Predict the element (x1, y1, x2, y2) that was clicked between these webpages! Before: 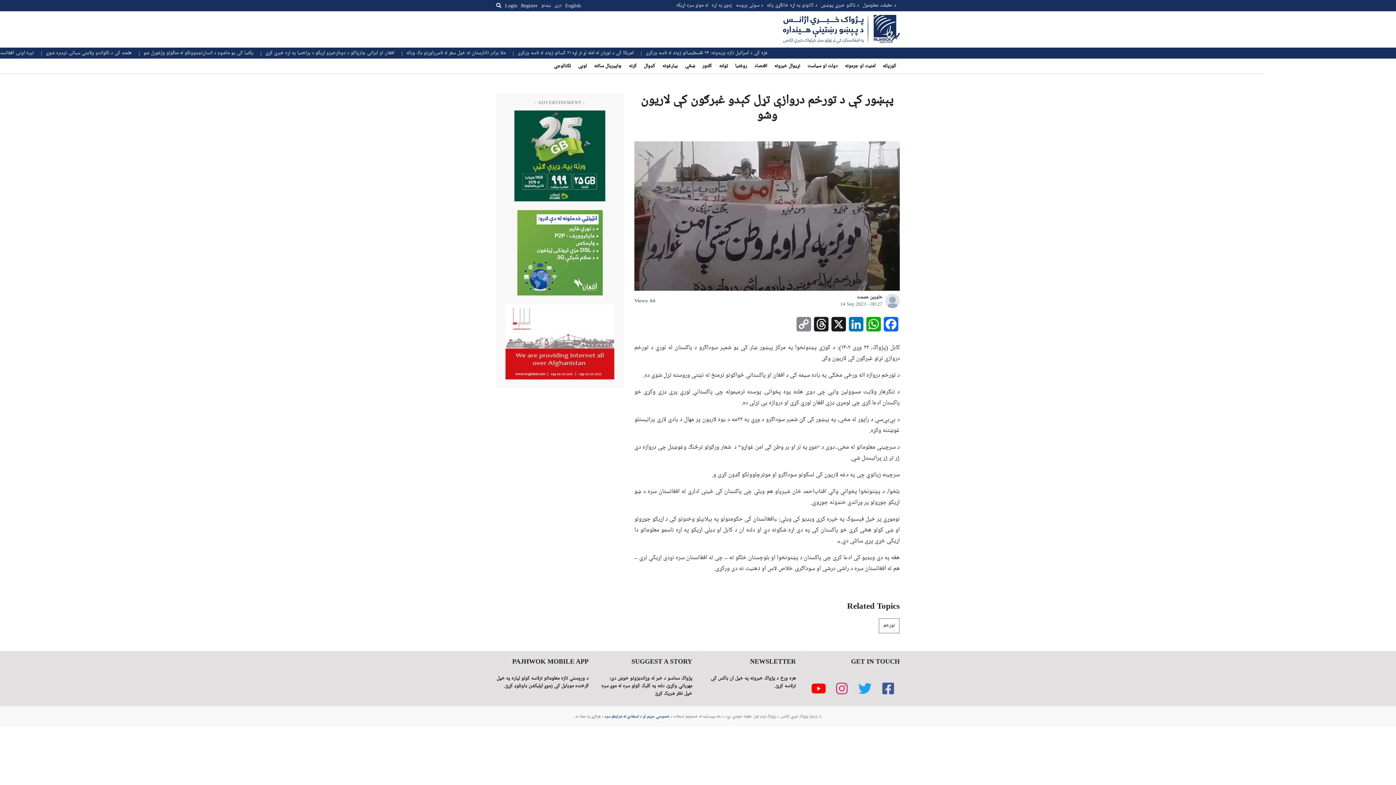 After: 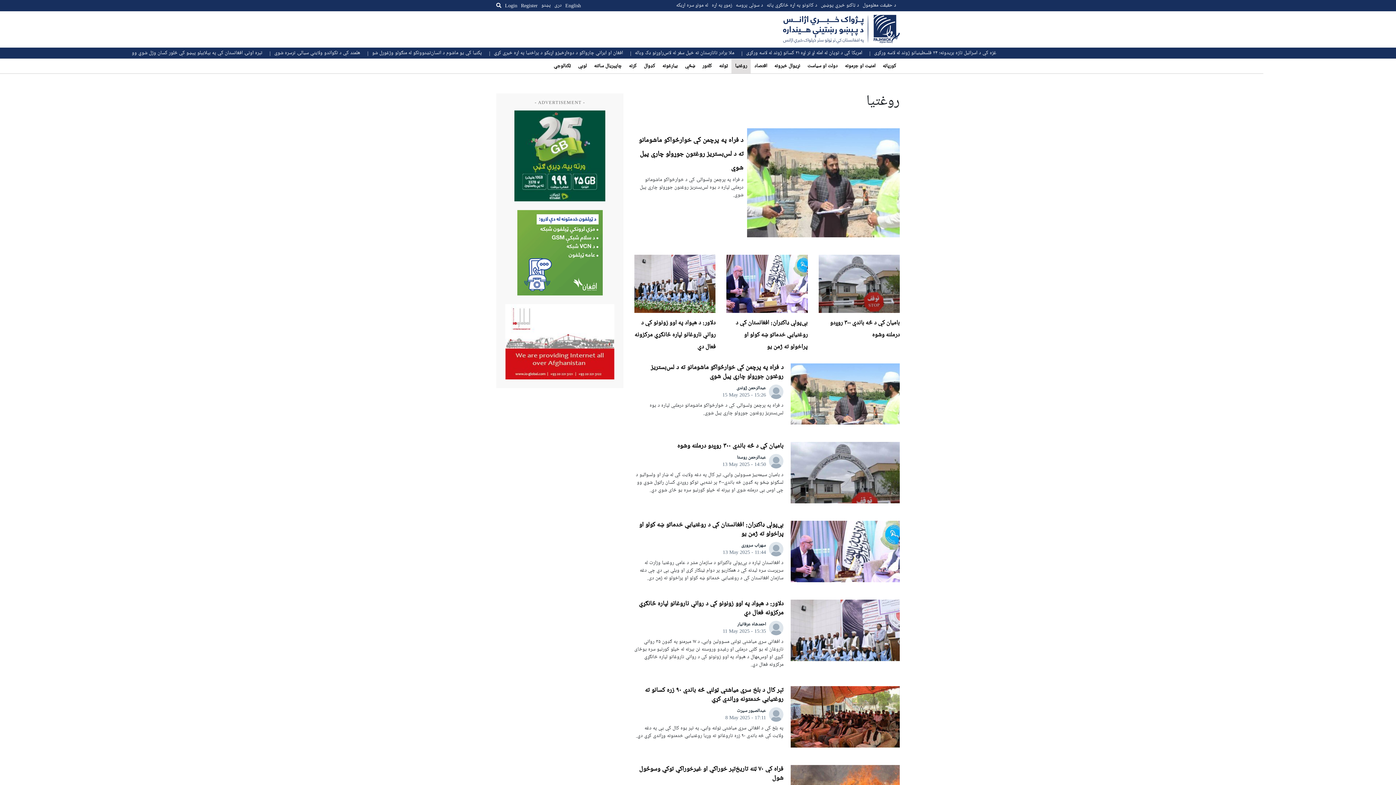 Action: label: روغتیا bbox: (731, 58, 750, 73)